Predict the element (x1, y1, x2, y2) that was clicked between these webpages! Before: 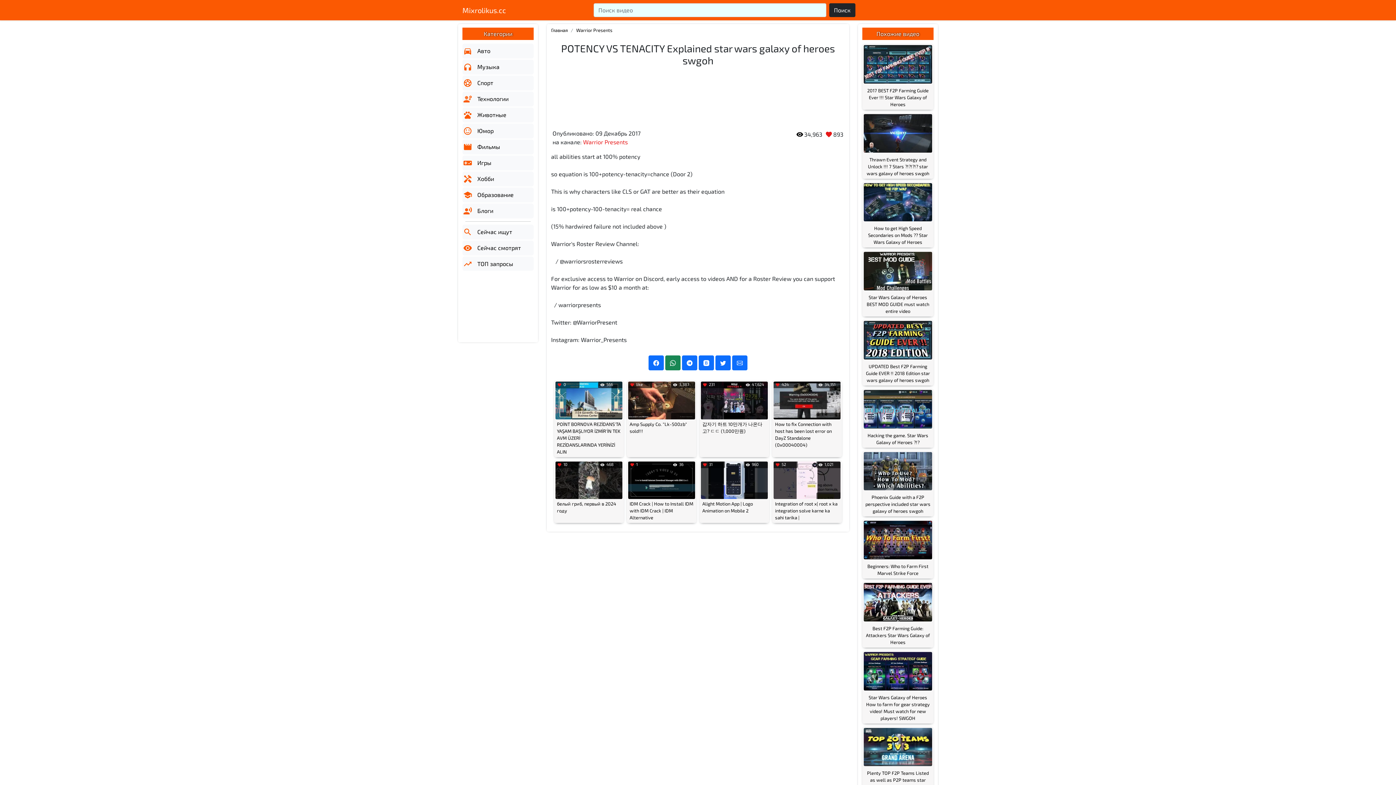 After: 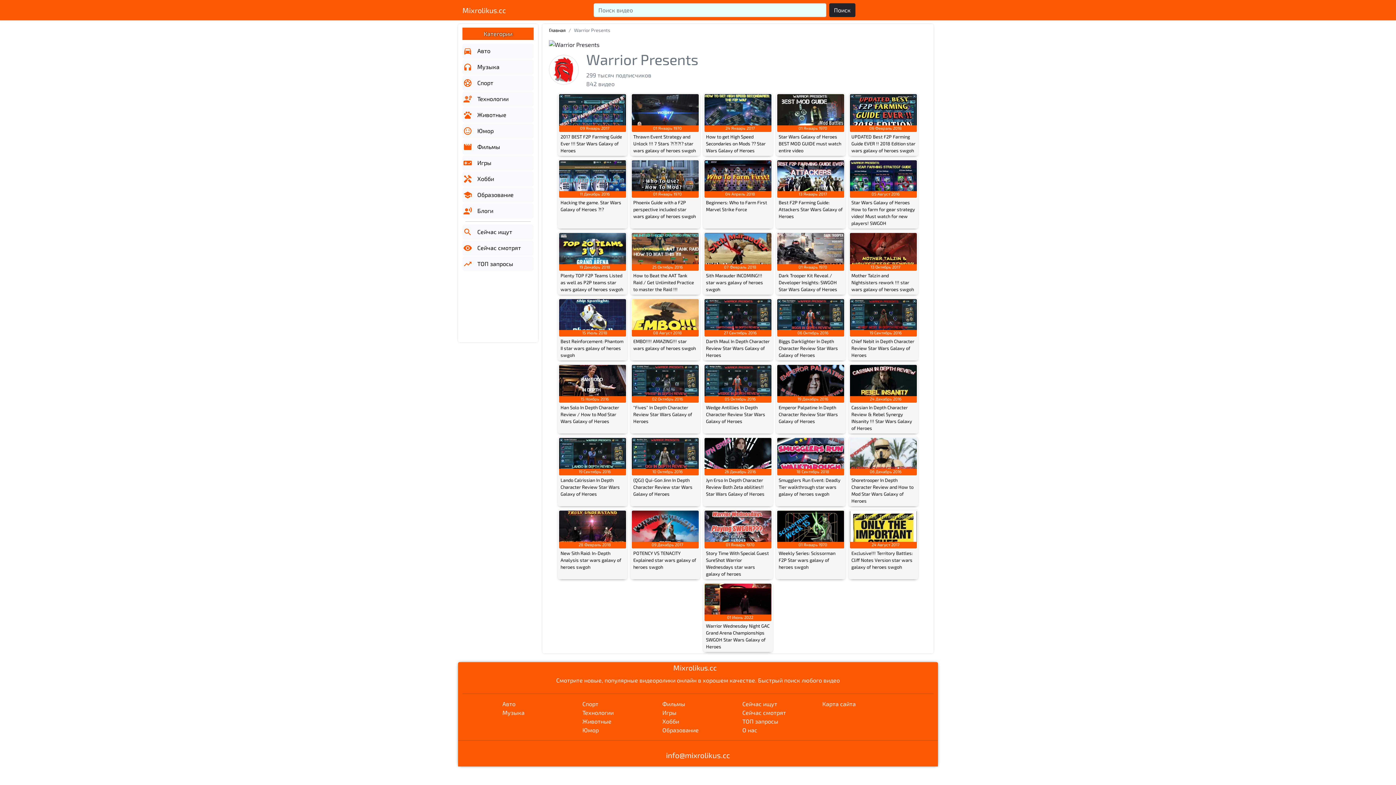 Action: label: Warrior Presents bbox: (583, 138, 628, 145)